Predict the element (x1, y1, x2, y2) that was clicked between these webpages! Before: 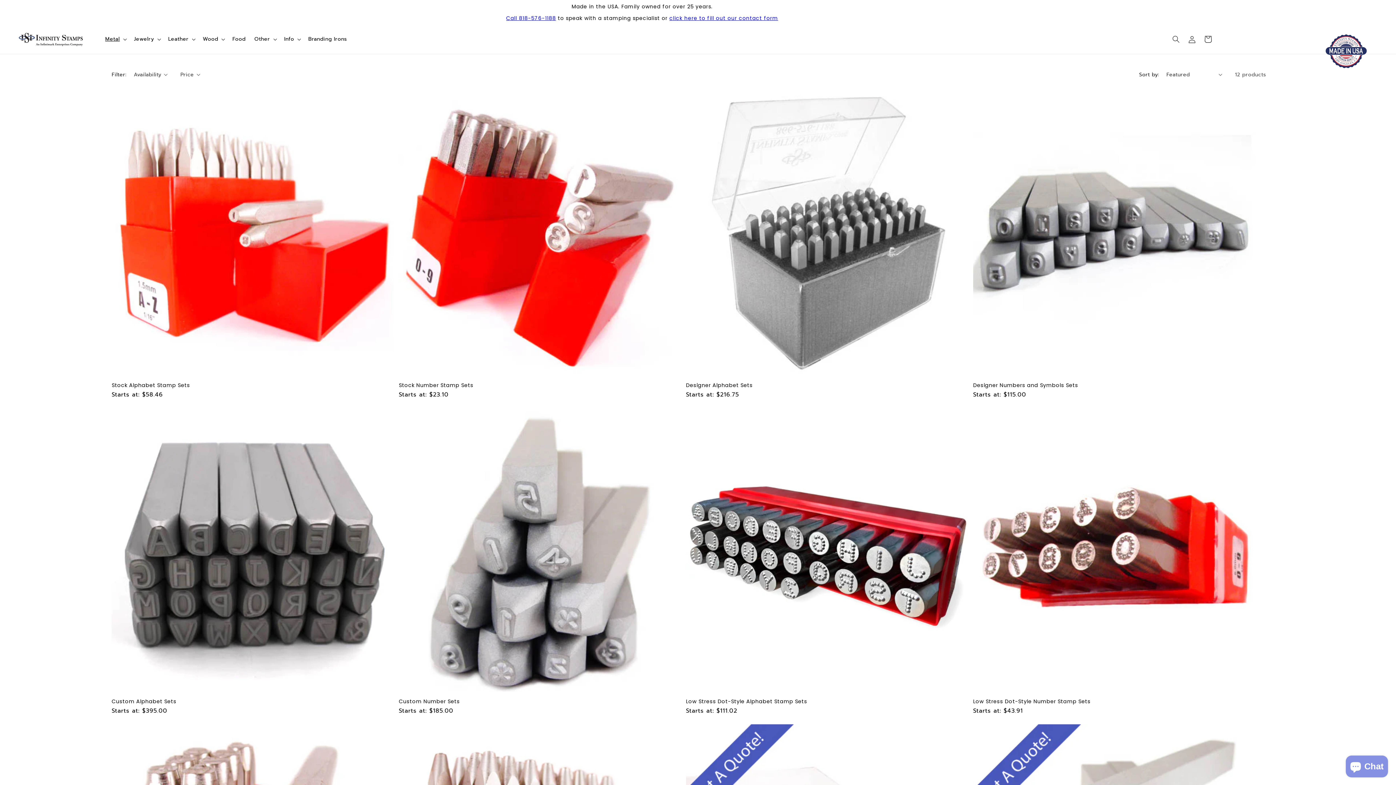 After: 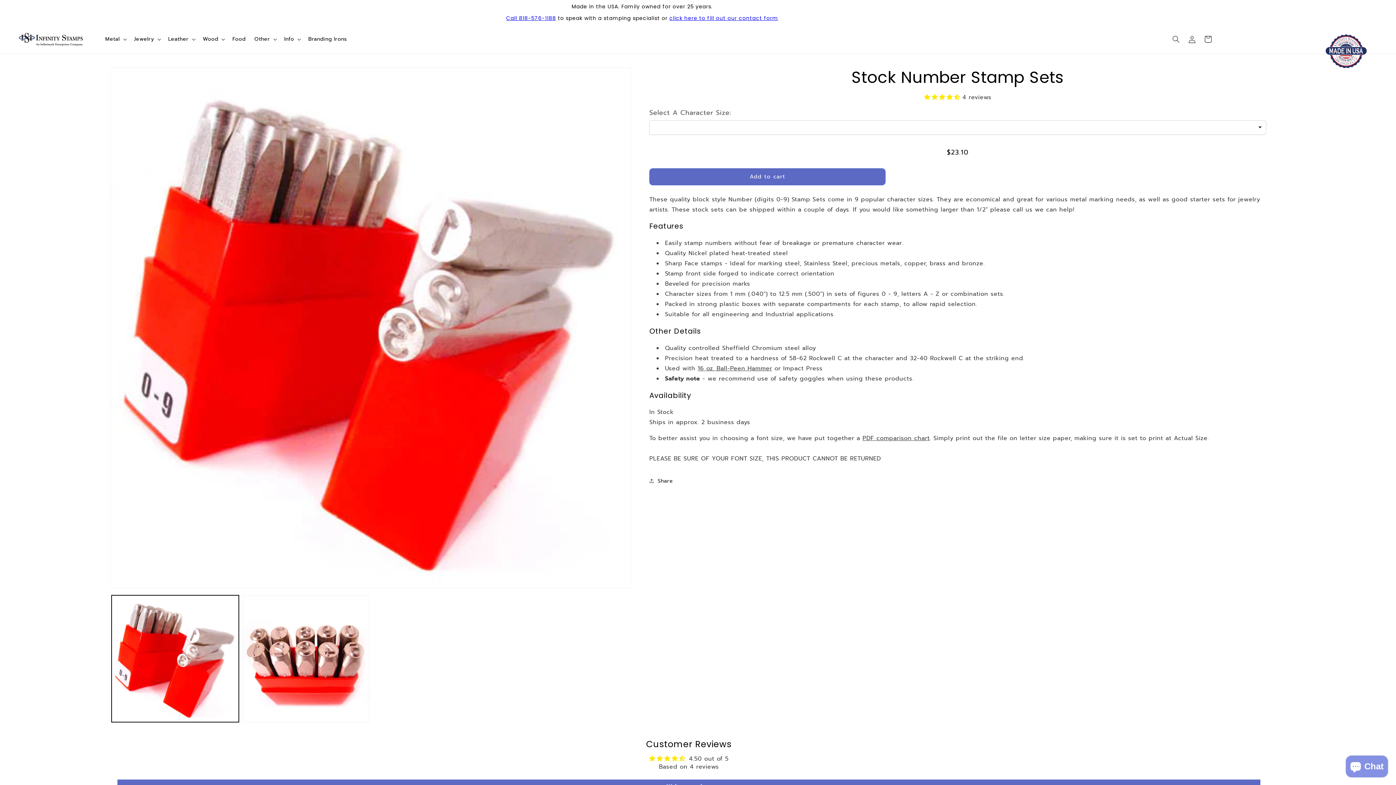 Action: bbox: (398, 382, 683, 388) label: Stock Number Stamp Sets